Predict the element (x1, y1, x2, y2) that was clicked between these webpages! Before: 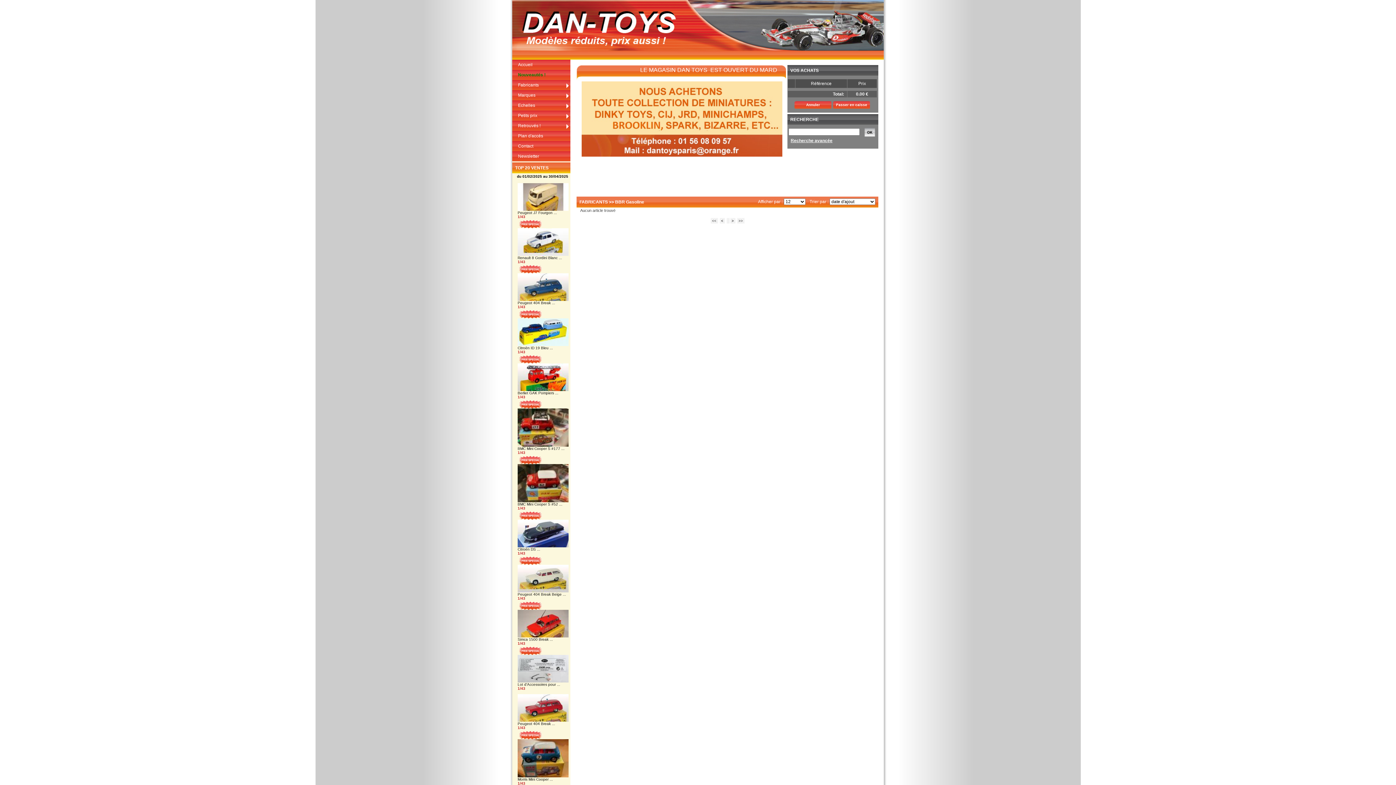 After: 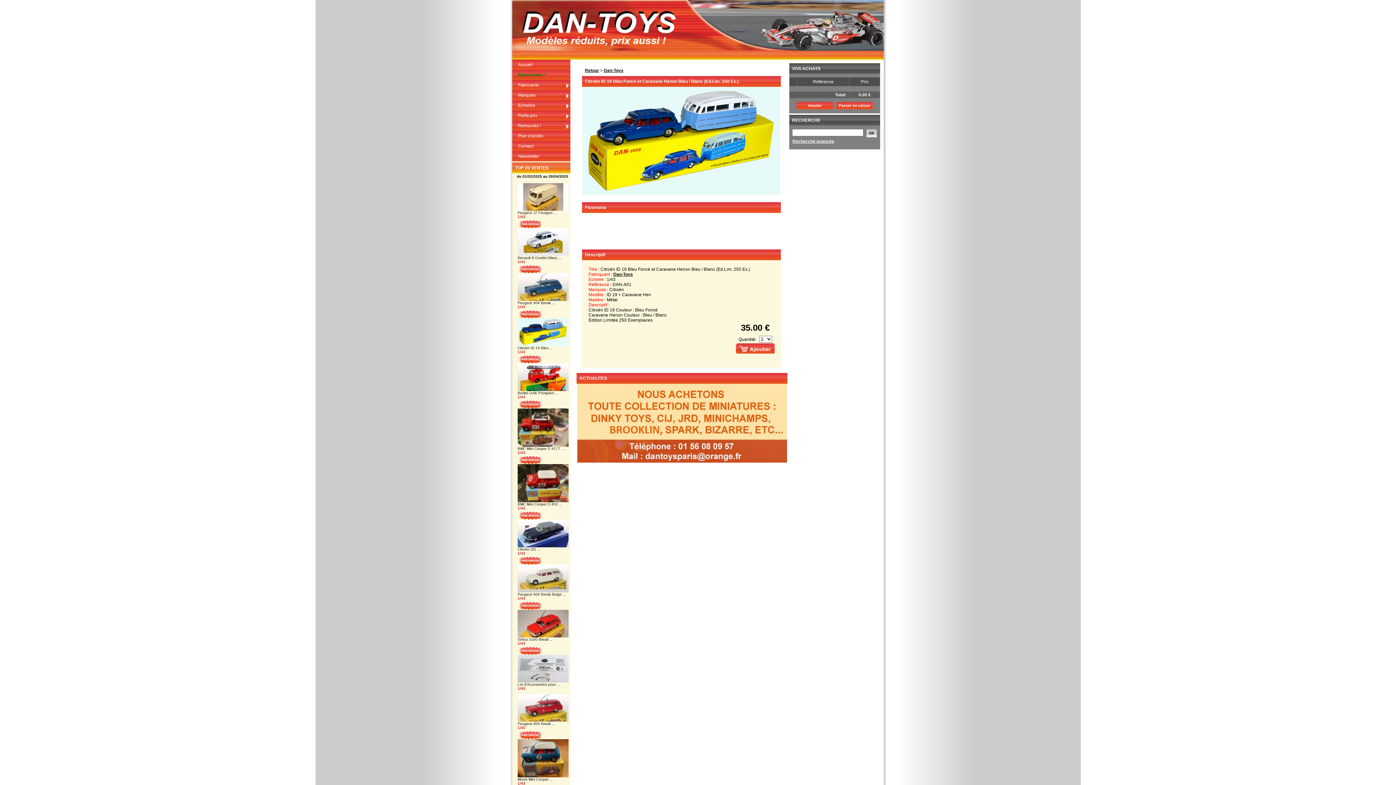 Action: bbox: (517, 342, 568, 346)